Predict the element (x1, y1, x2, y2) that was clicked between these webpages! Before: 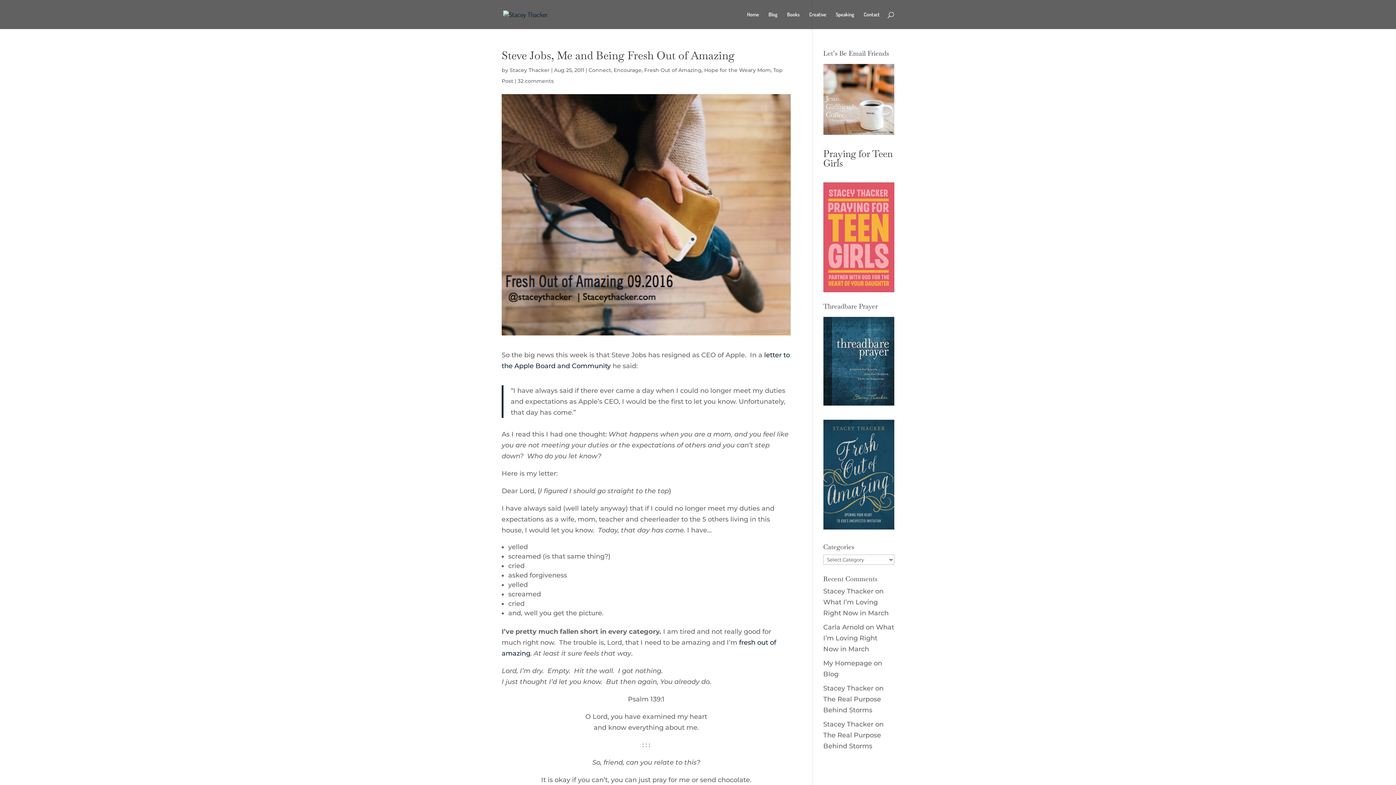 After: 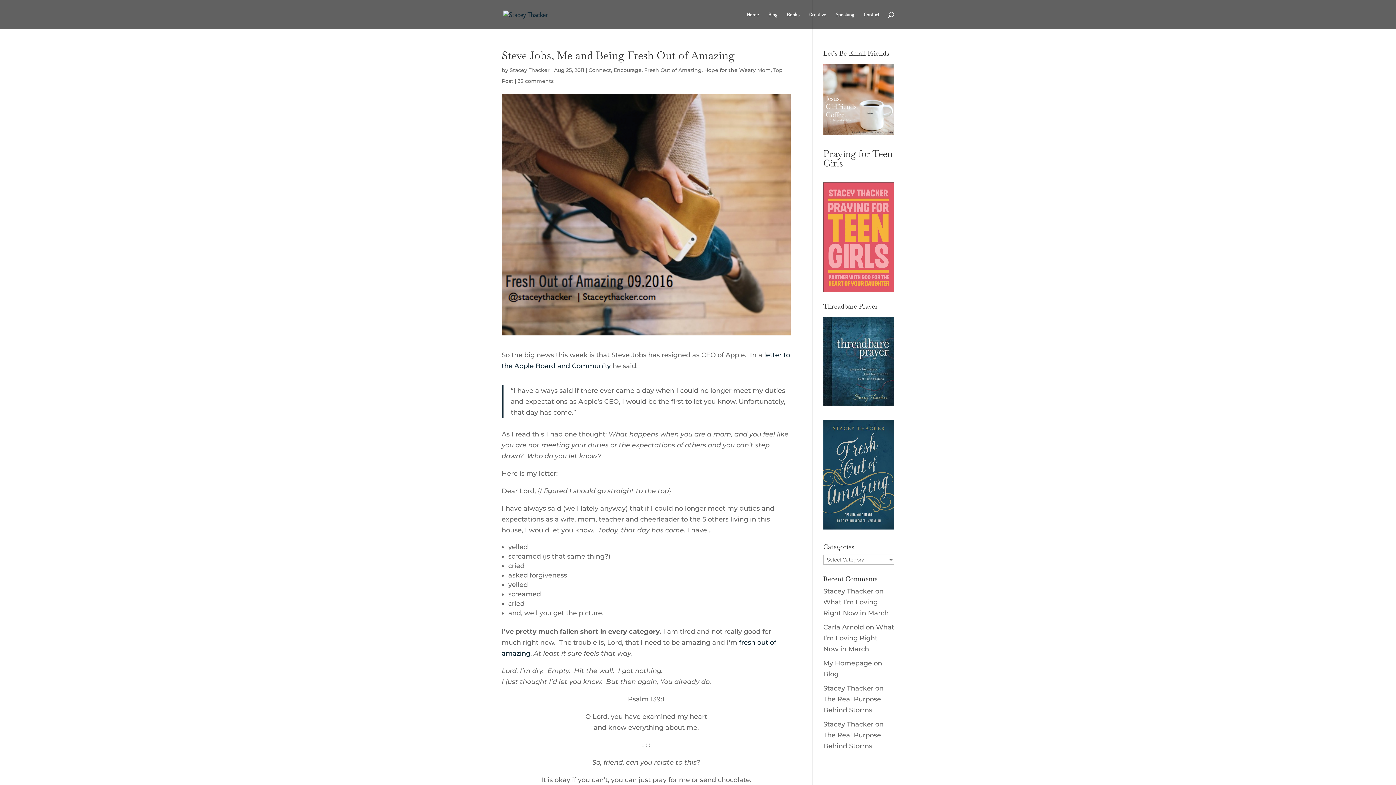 Action: label: 32 comments bbox: (517, 77, 553, 84)